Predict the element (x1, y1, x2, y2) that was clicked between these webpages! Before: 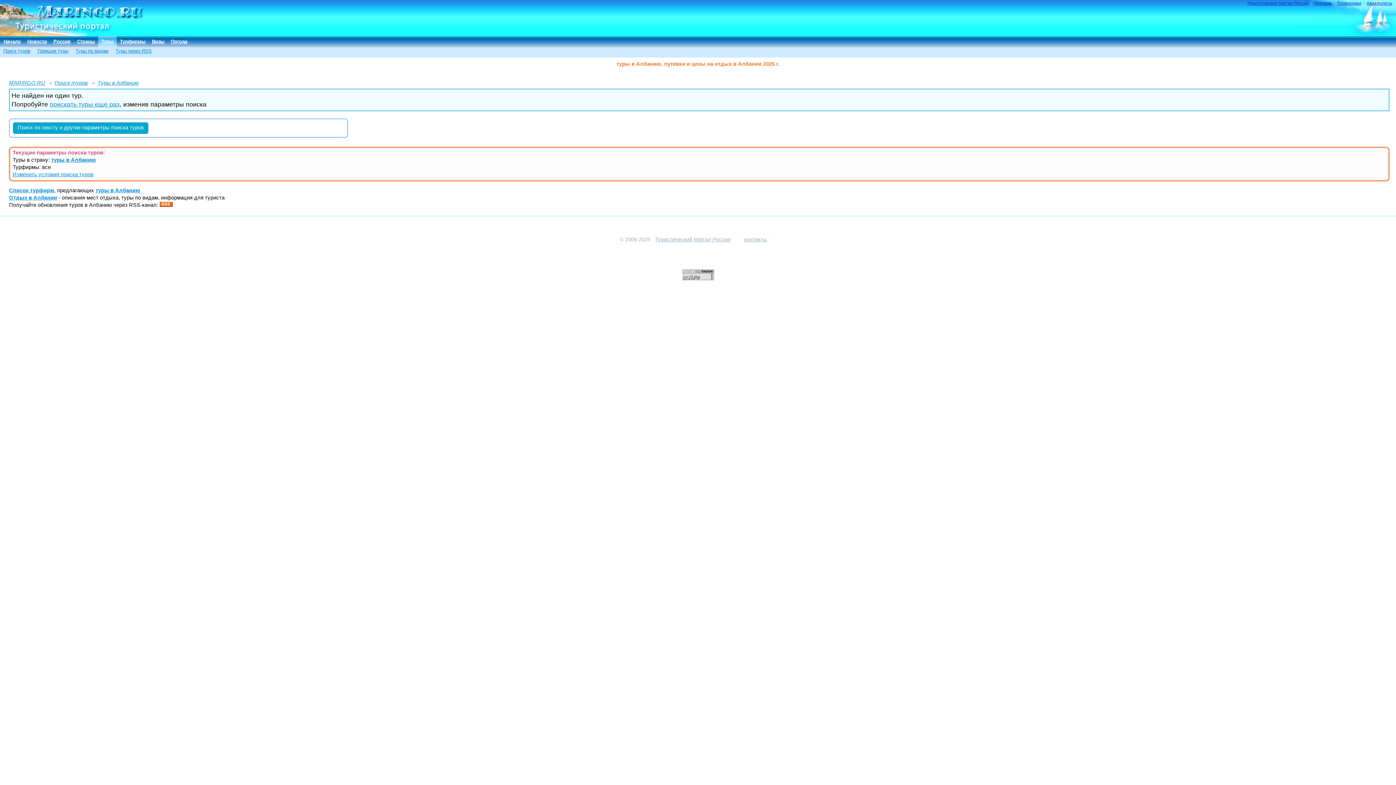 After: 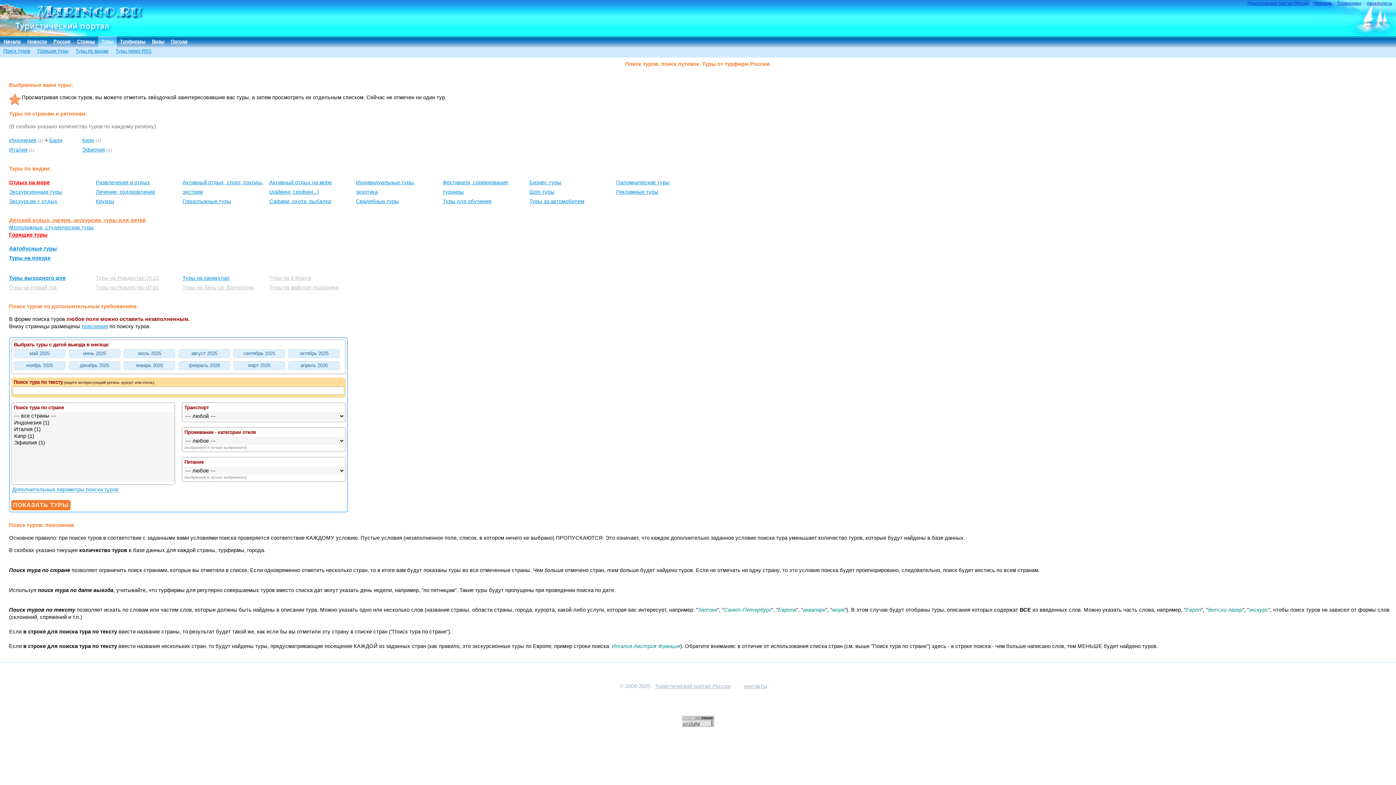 Action: bbox: (12, 171, 93, 177) label: Изменить условия поиска туров